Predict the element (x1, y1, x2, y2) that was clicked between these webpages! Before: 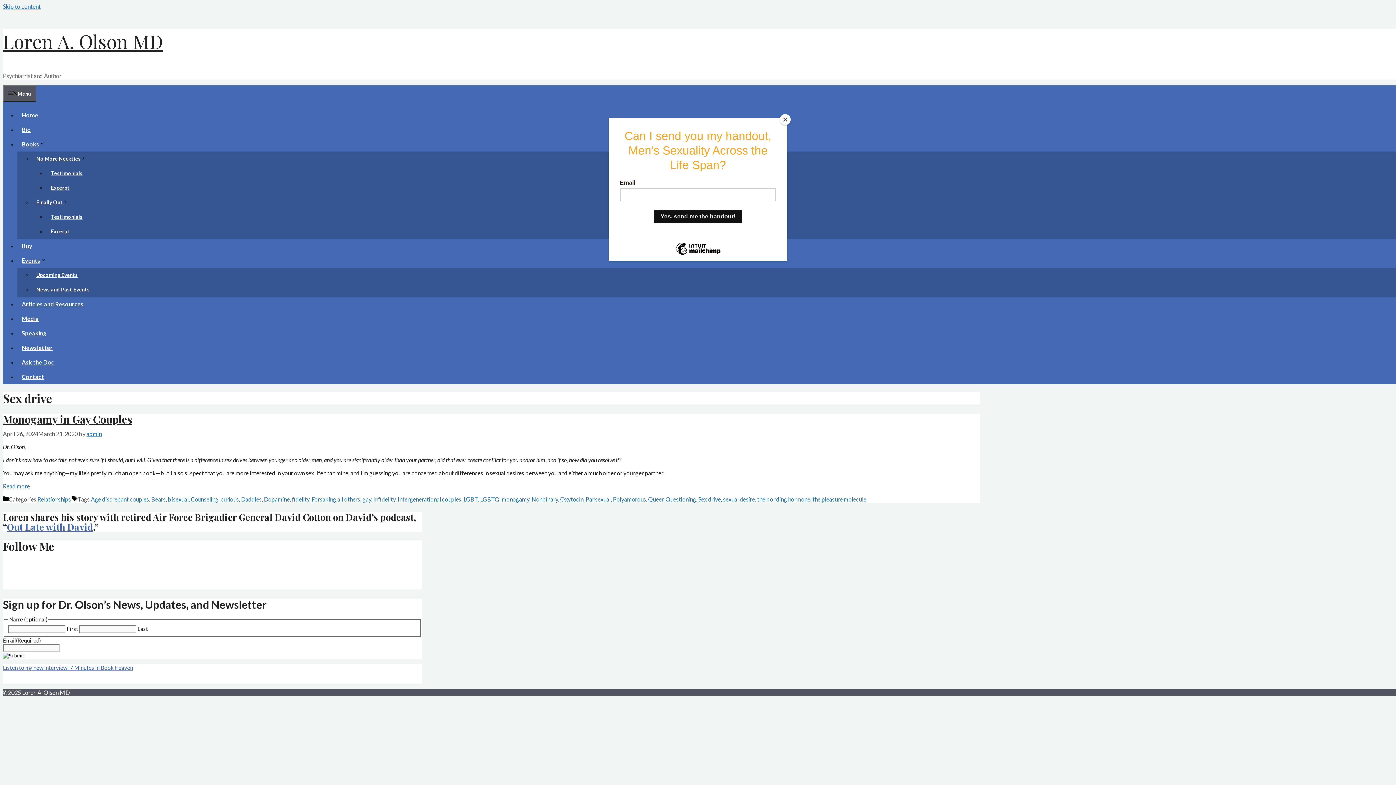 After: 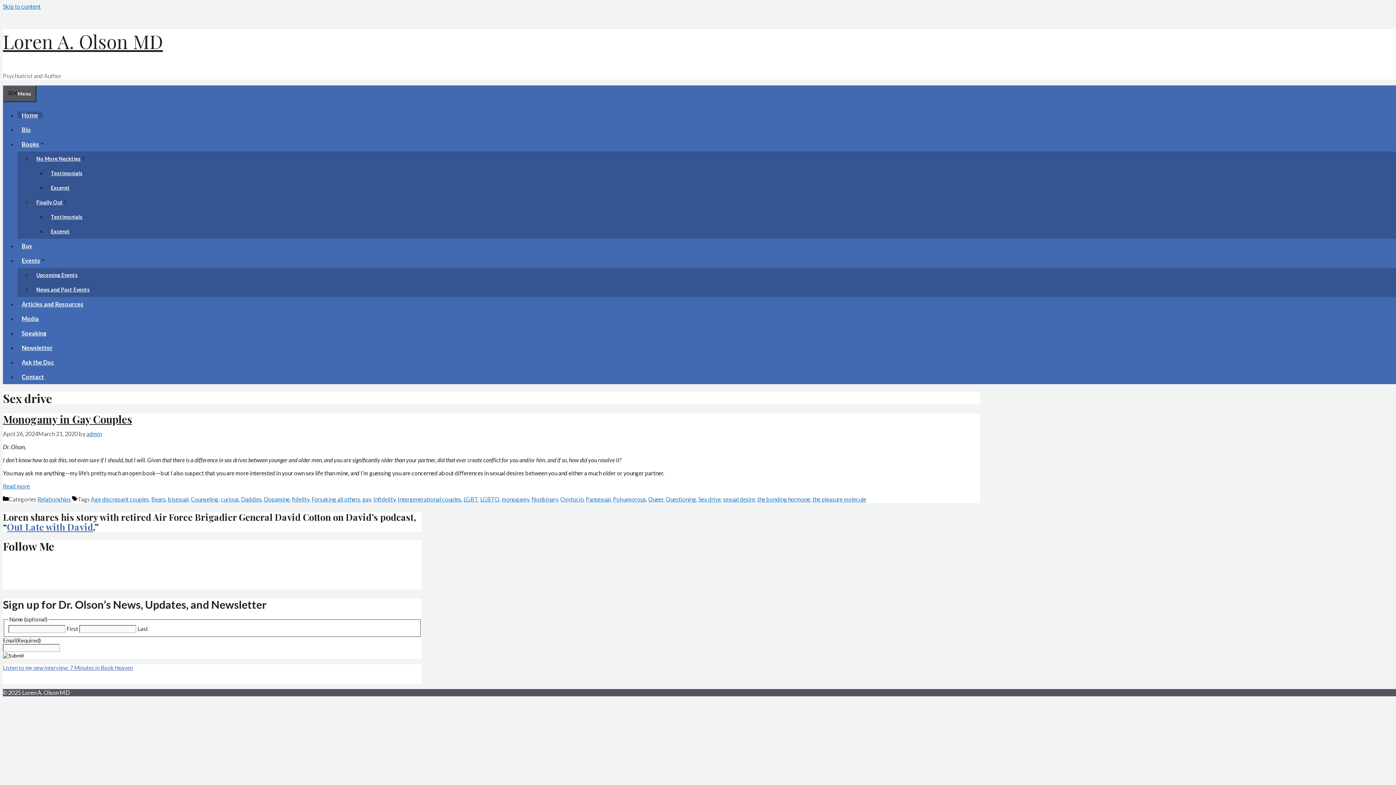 Action: label: Close bbox: (780, 114, 790, 125)